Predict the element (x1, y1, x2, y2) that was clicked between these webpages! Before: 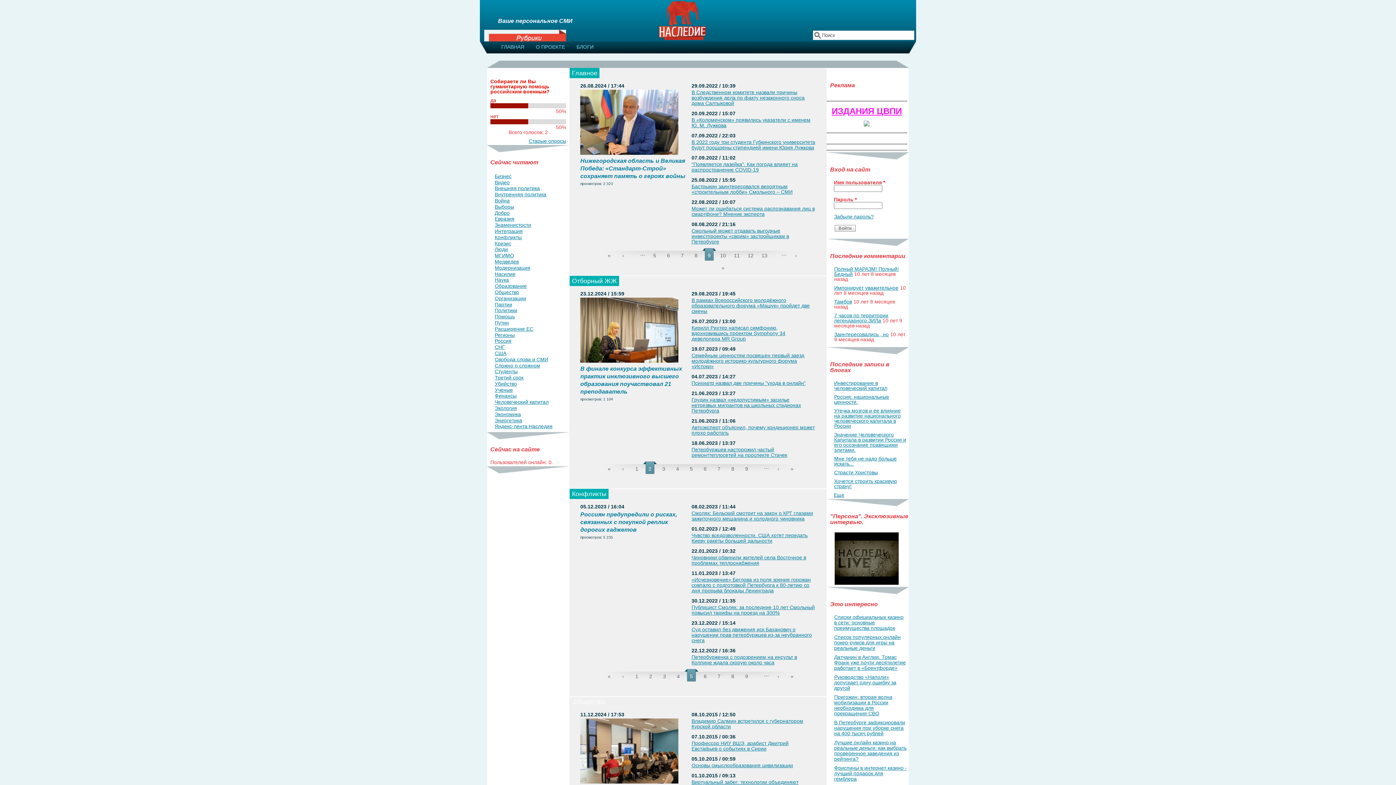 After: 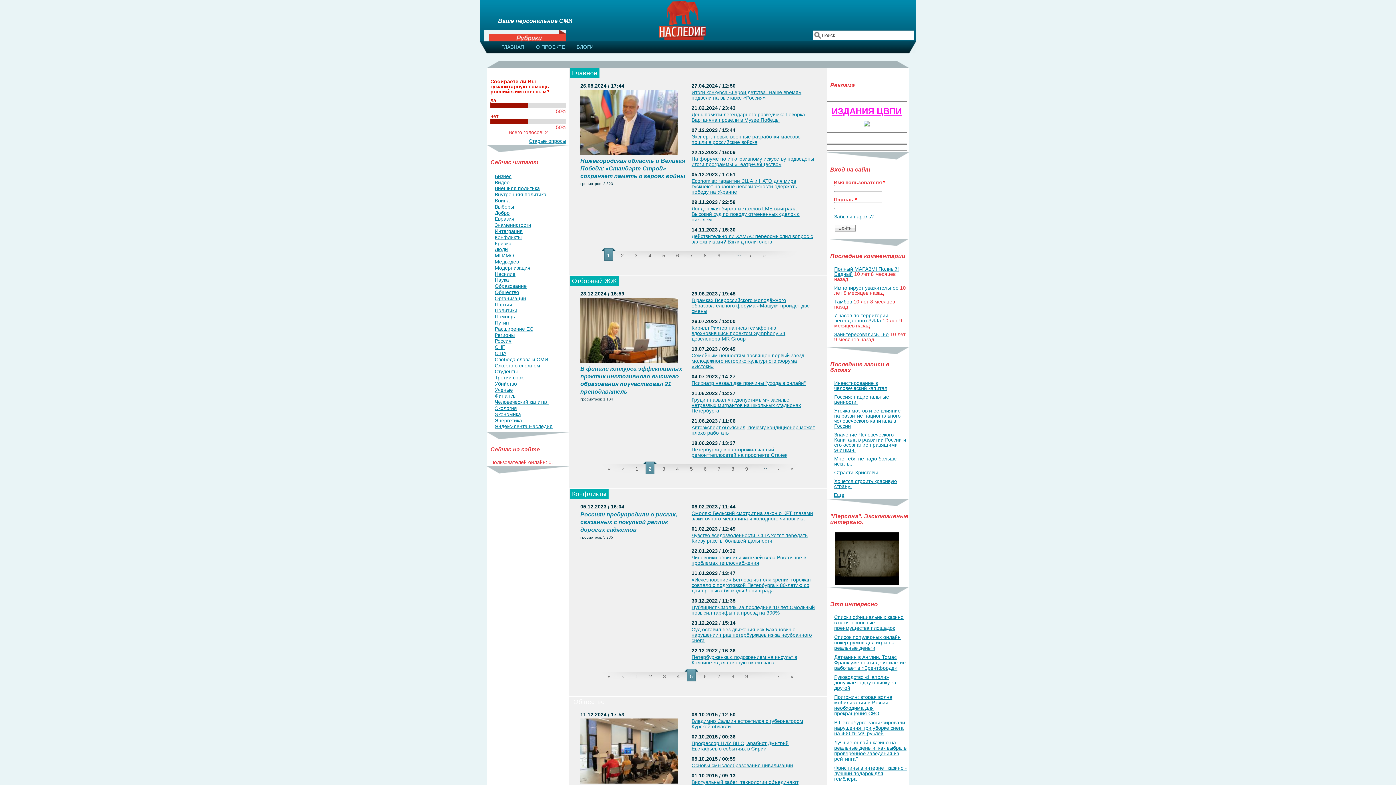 Action: label: « bbox: (602, 248, 616, 260)